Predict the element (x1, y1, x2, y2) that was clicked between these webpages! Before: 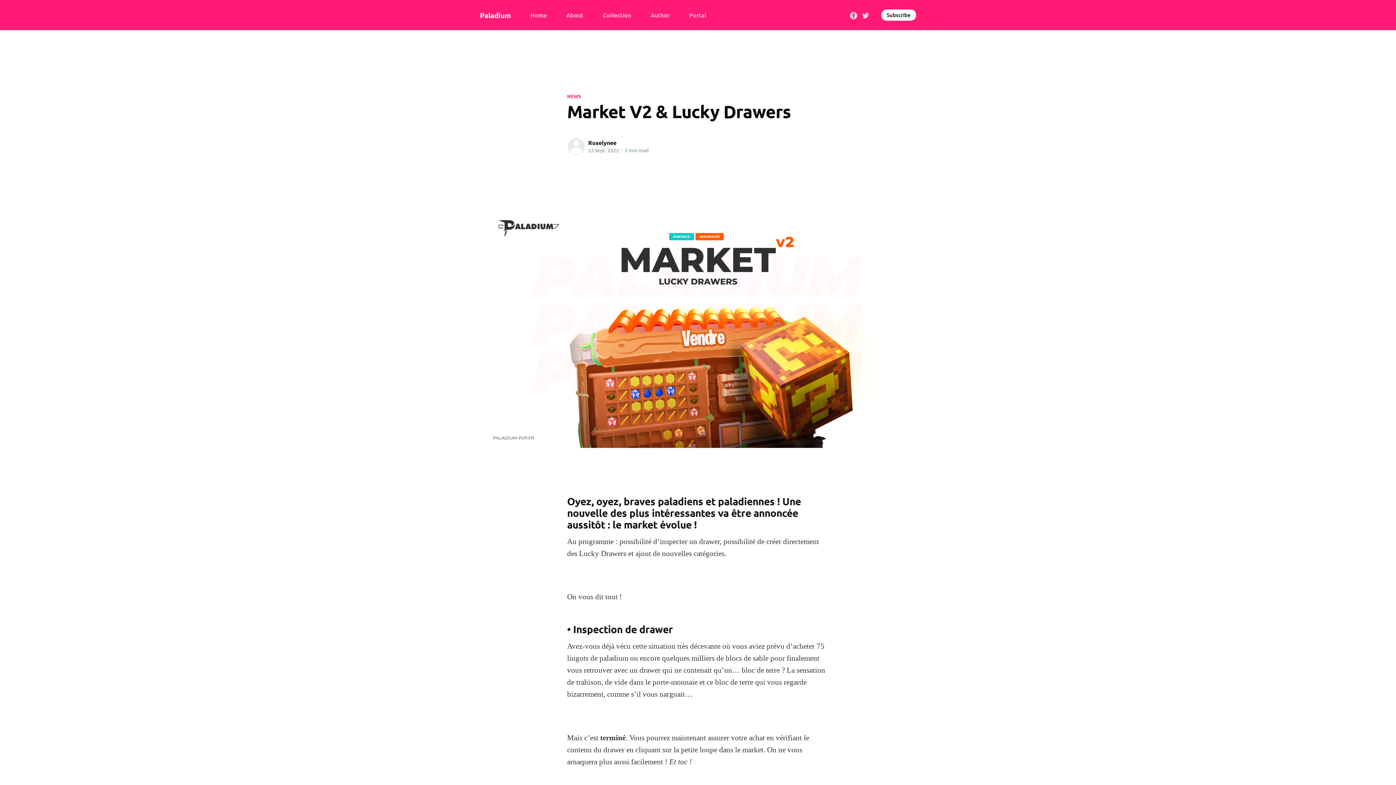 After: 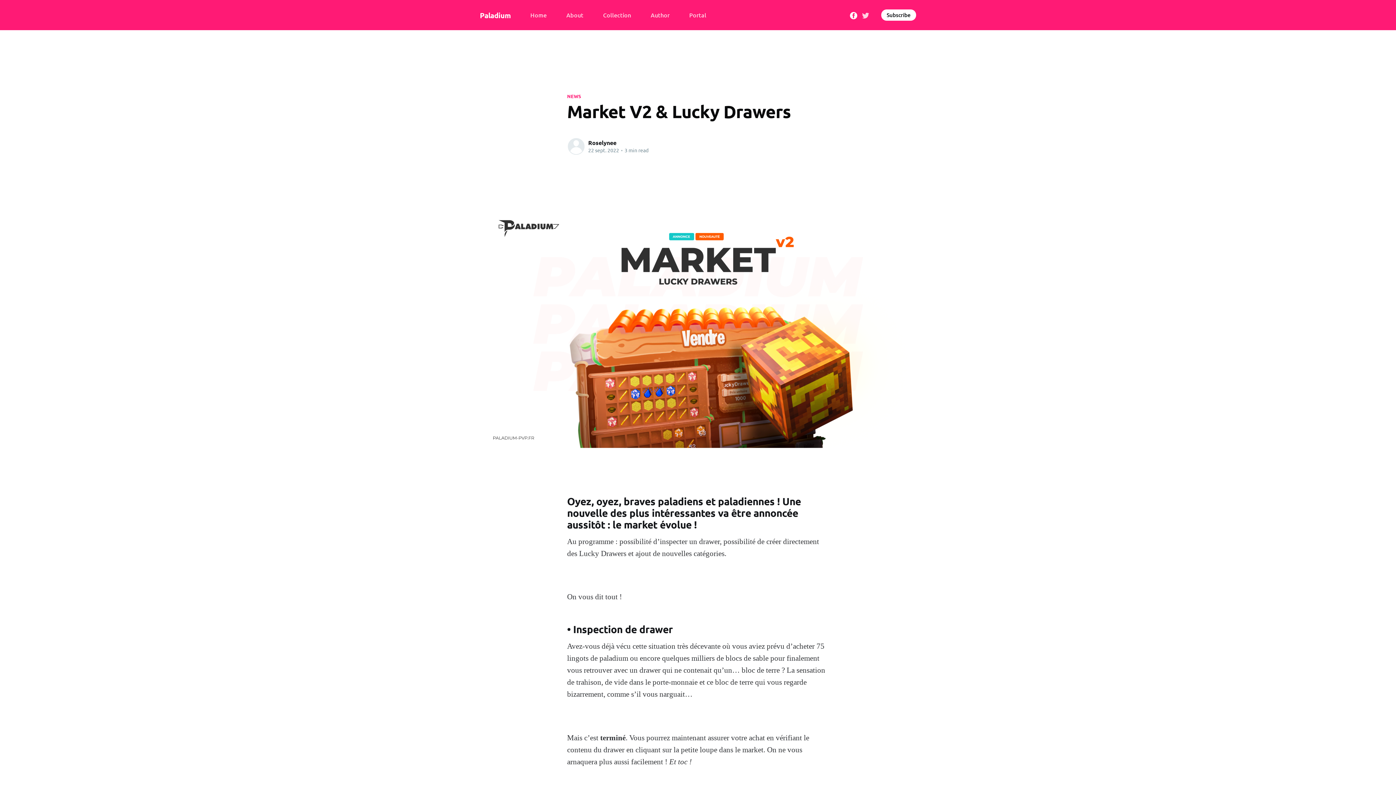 Action: bbox: (850, 10, 857, 18)